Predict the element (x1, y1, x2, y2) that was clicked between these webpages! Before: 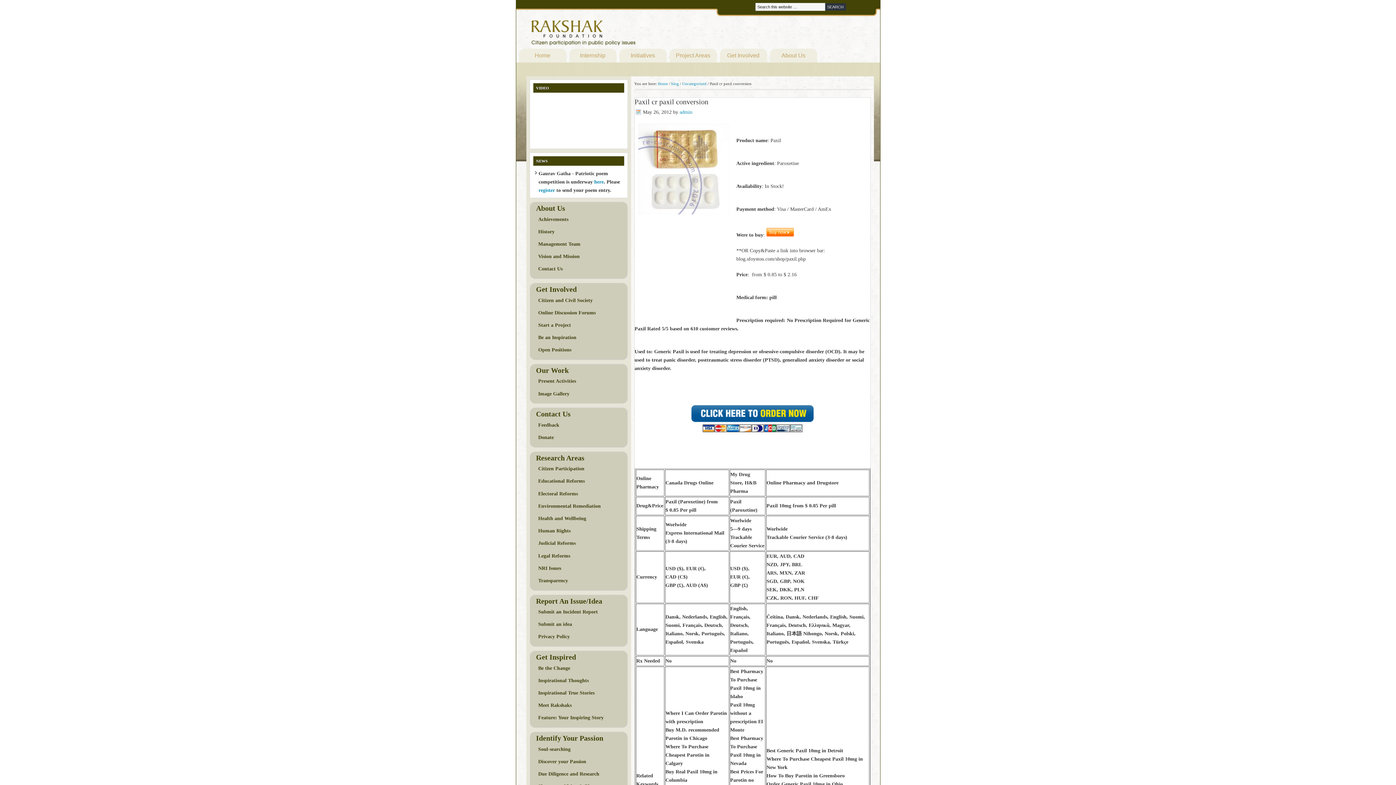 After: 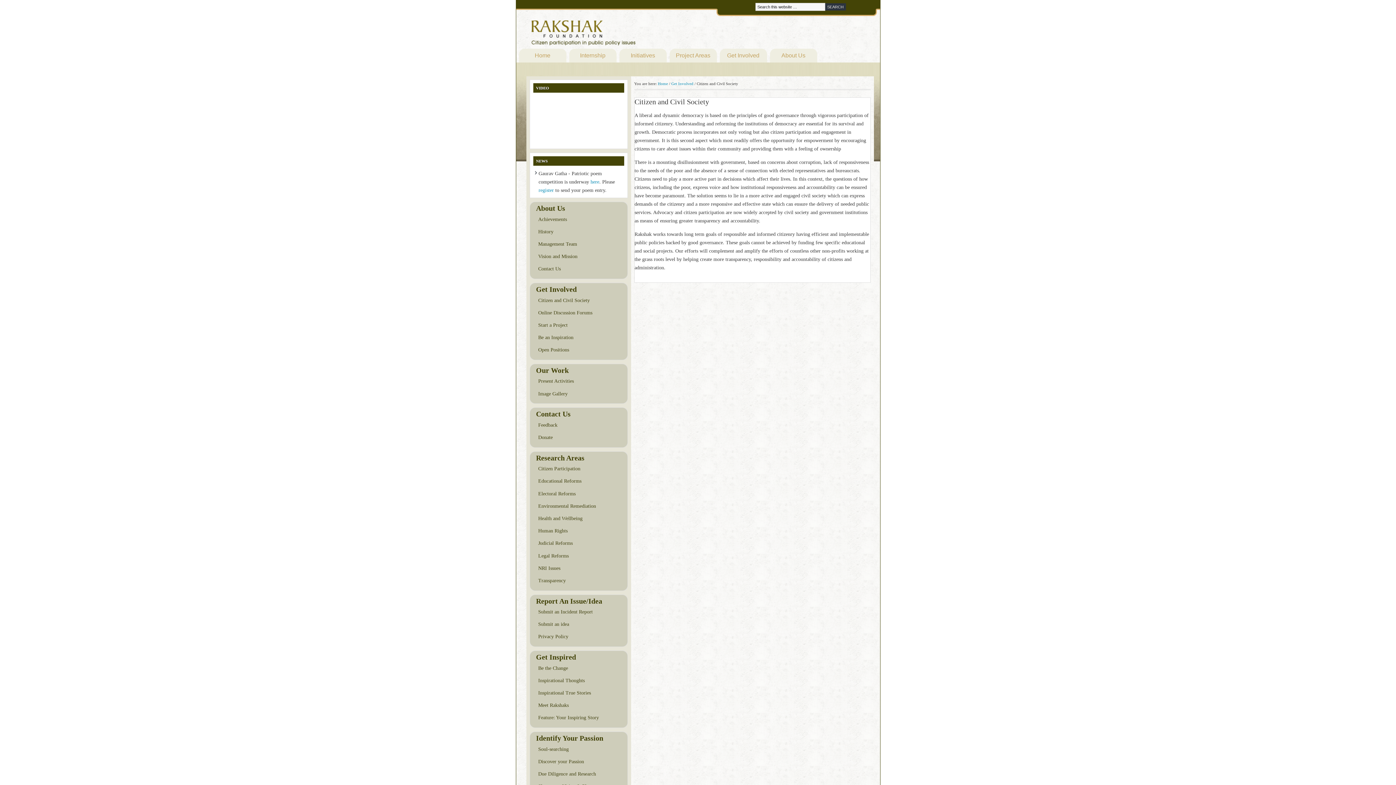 Action: bbox: (533, 294, 624, 306) label: Citizen and Civil Society